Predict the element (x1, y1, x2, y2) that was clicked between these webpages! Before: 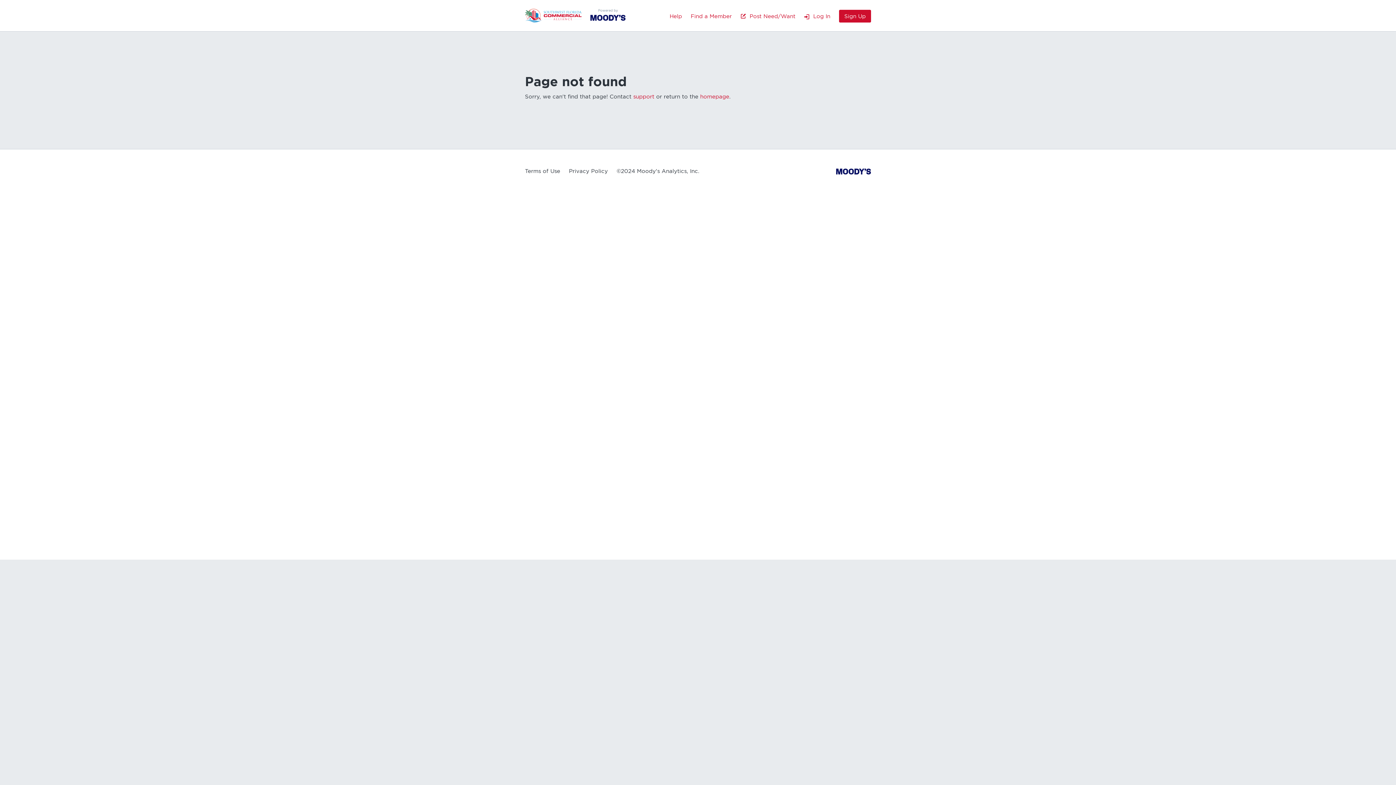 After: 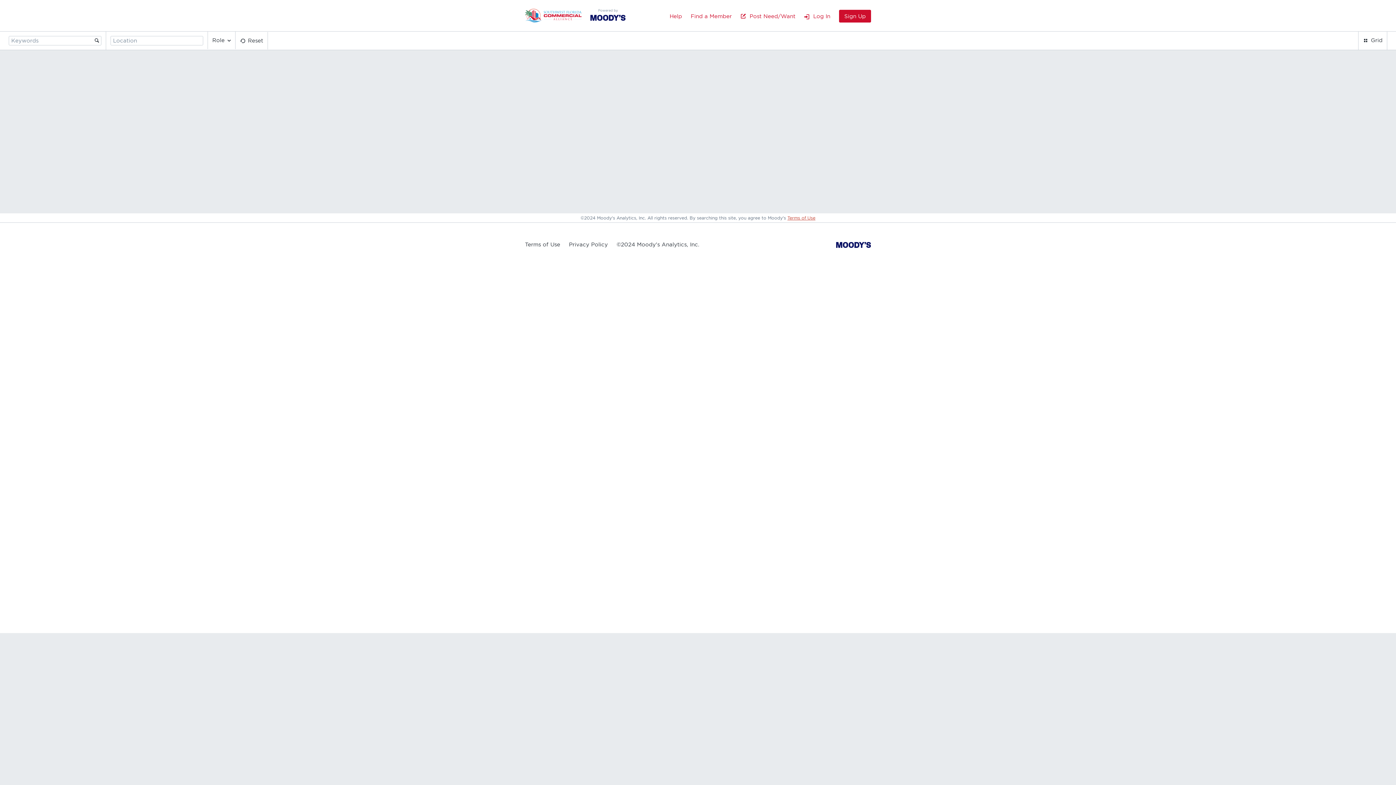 Action: label: Find a Member bbox: (690, 8, 732, 20)